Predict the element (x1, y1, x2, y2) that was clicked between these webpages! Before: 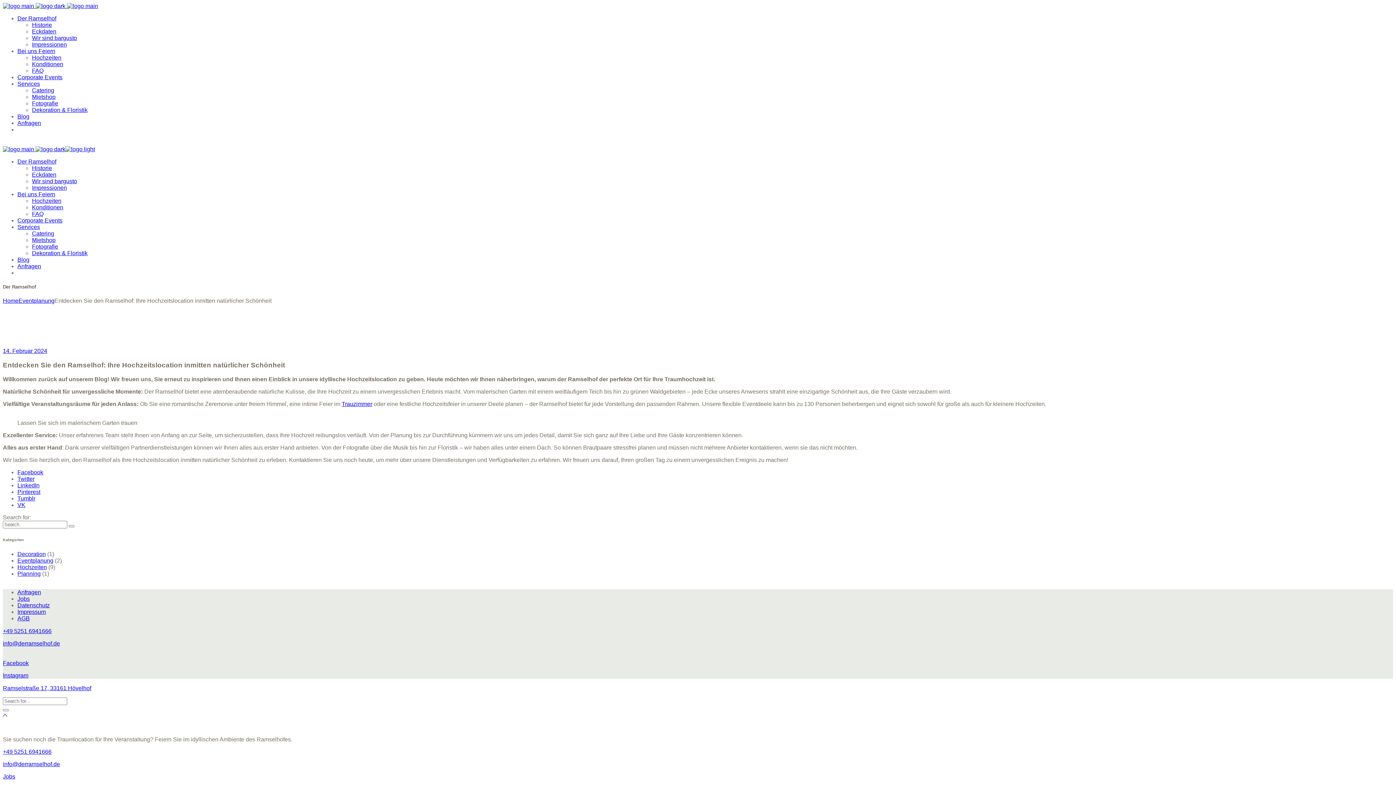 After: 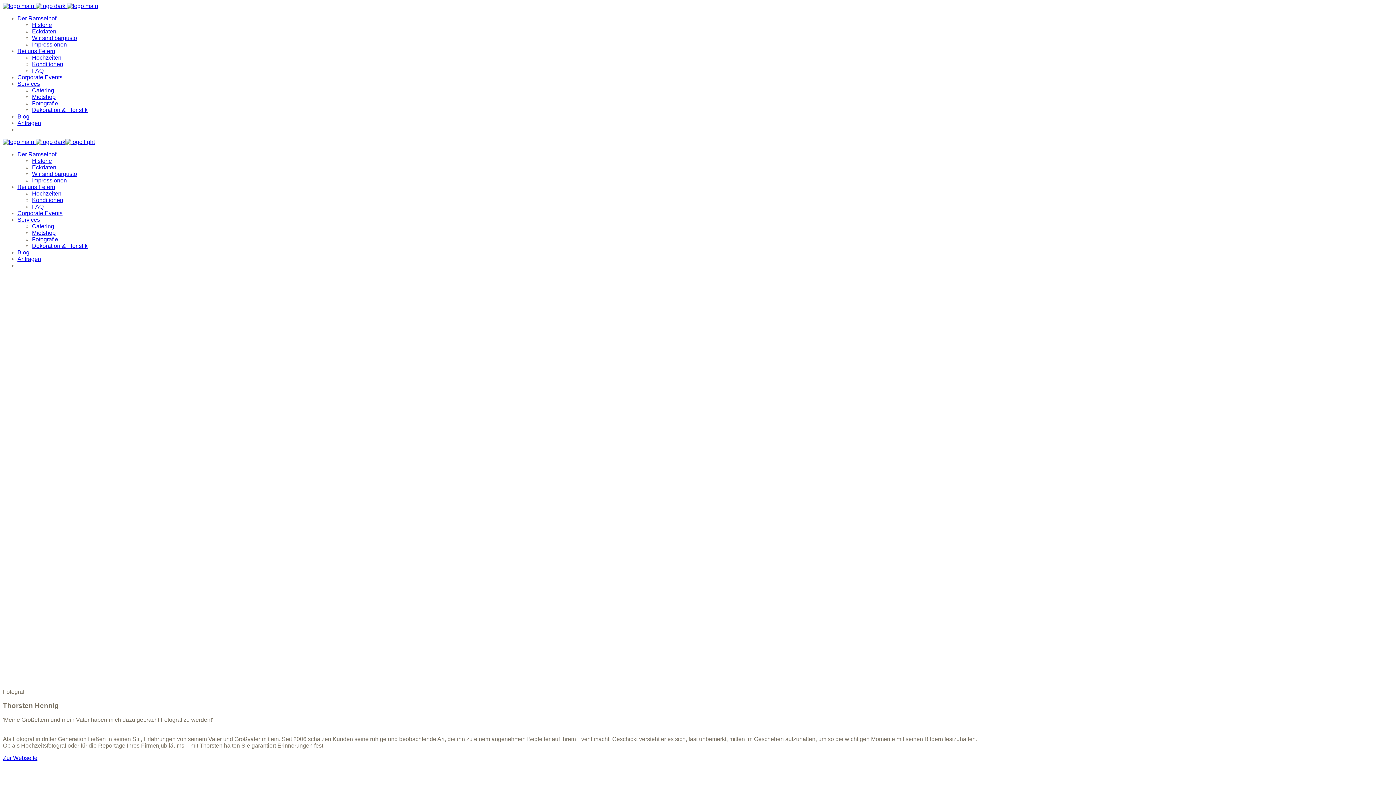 Action: label: Fotografie bbox: (32, 243, 58, 249)